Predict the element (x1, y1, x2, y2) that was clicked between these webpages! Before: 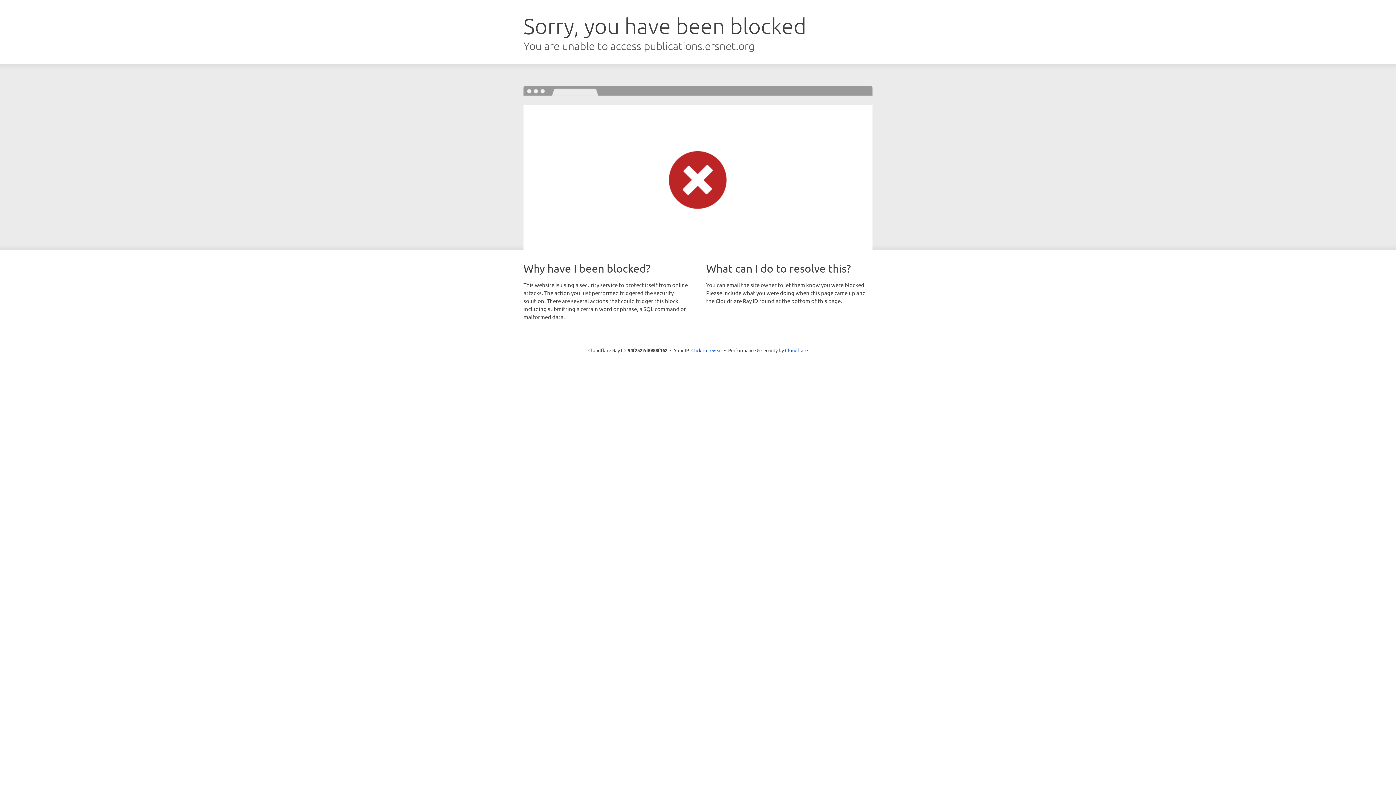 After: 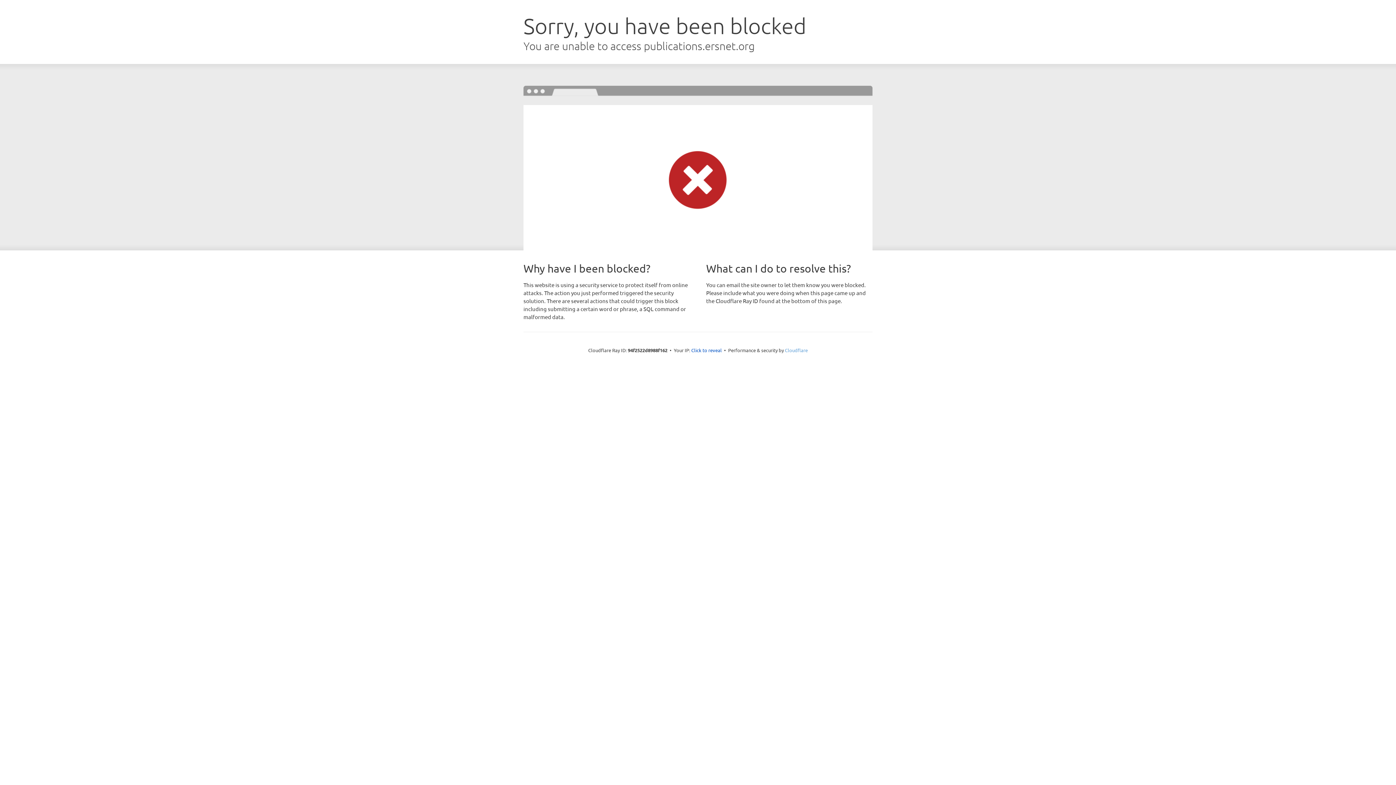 Action: label: Cloudflare bbox: (785, 347, 808, 353)